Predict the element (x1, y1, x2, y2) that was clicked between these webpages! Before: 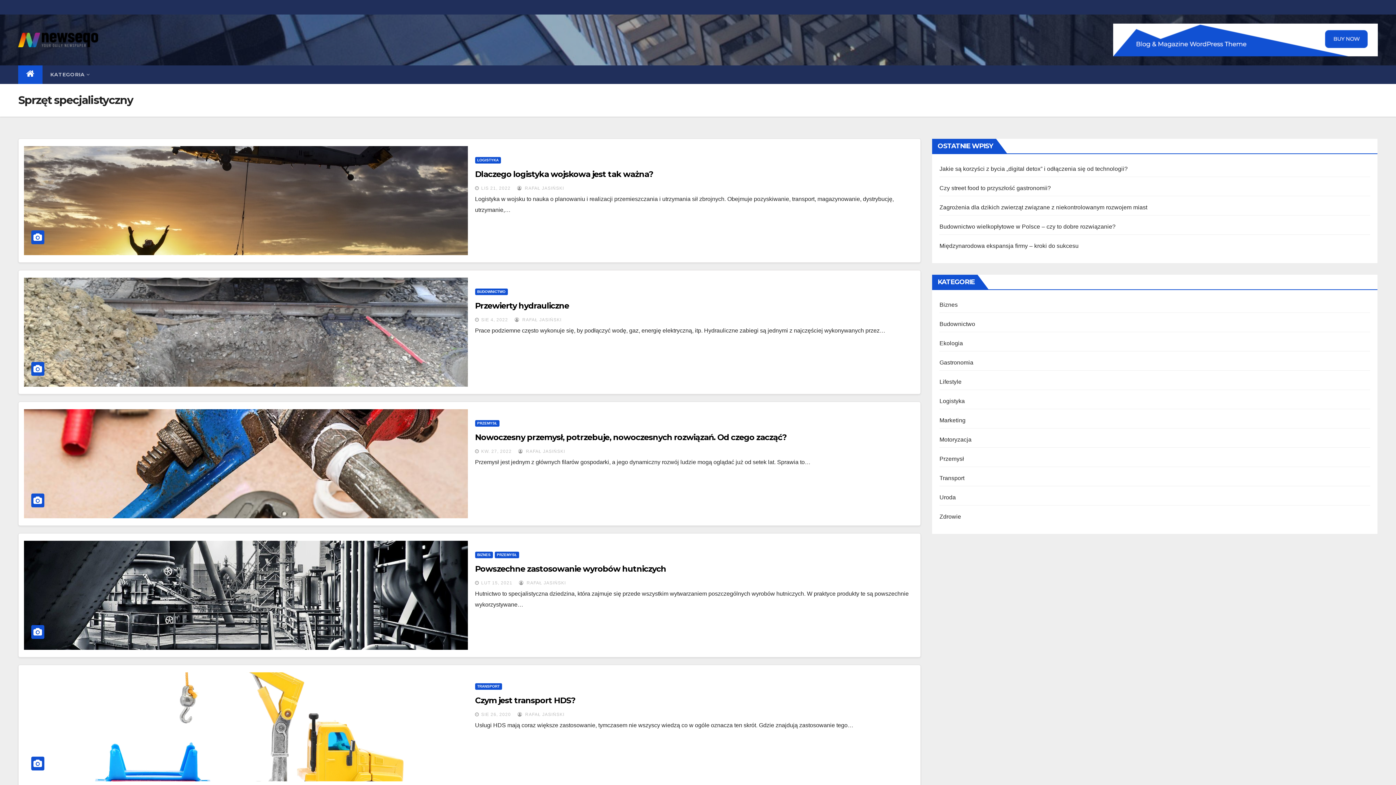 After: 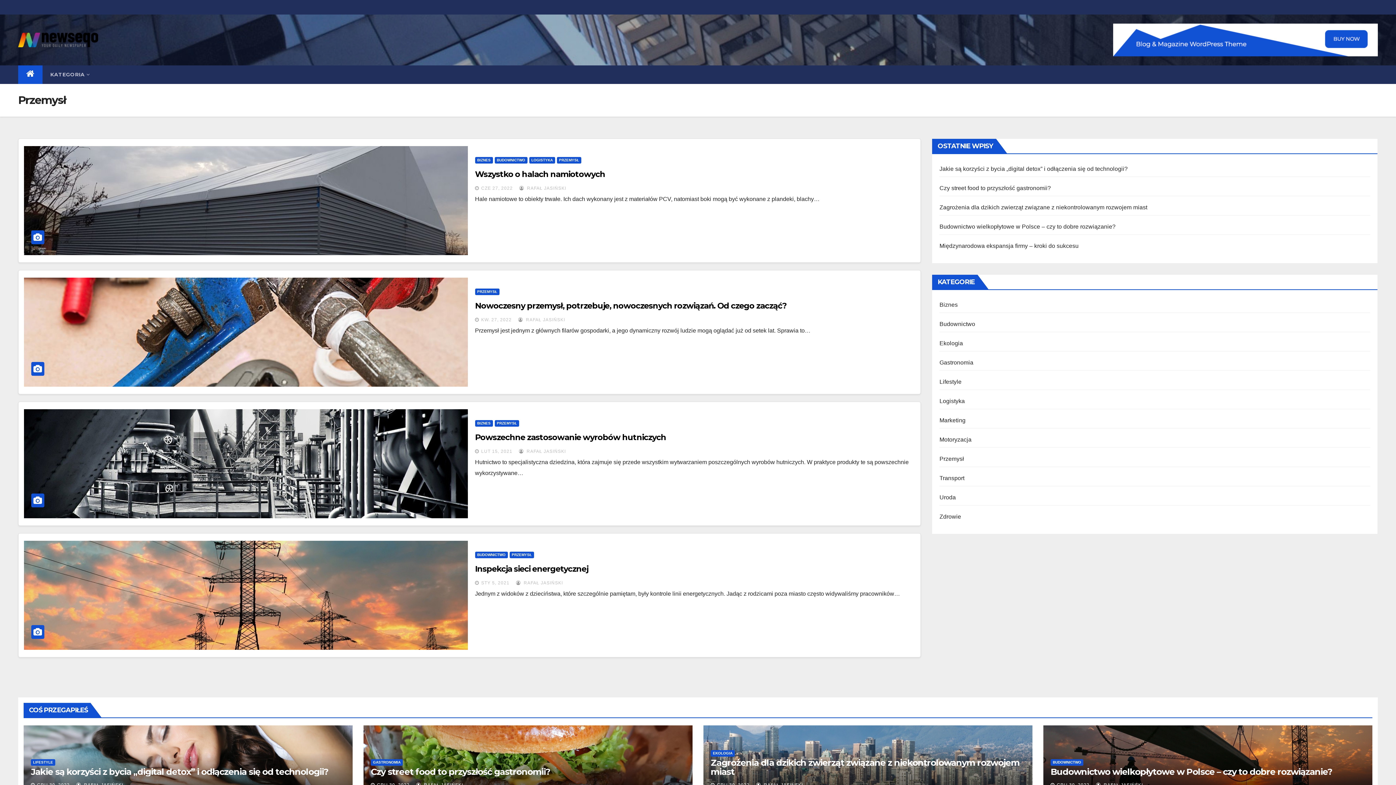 Action: label: PRZEMYSŁ bbox: (475, 420, 499, 426)